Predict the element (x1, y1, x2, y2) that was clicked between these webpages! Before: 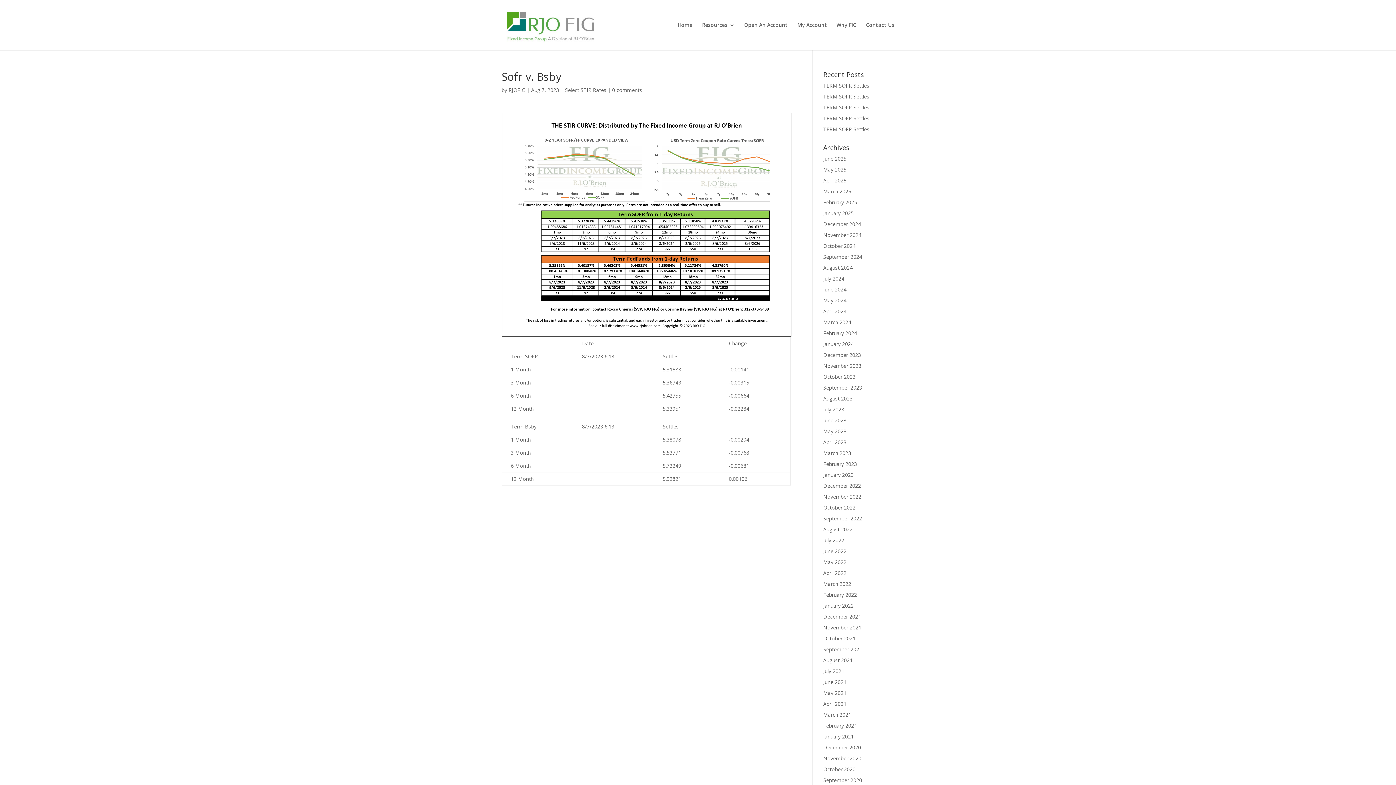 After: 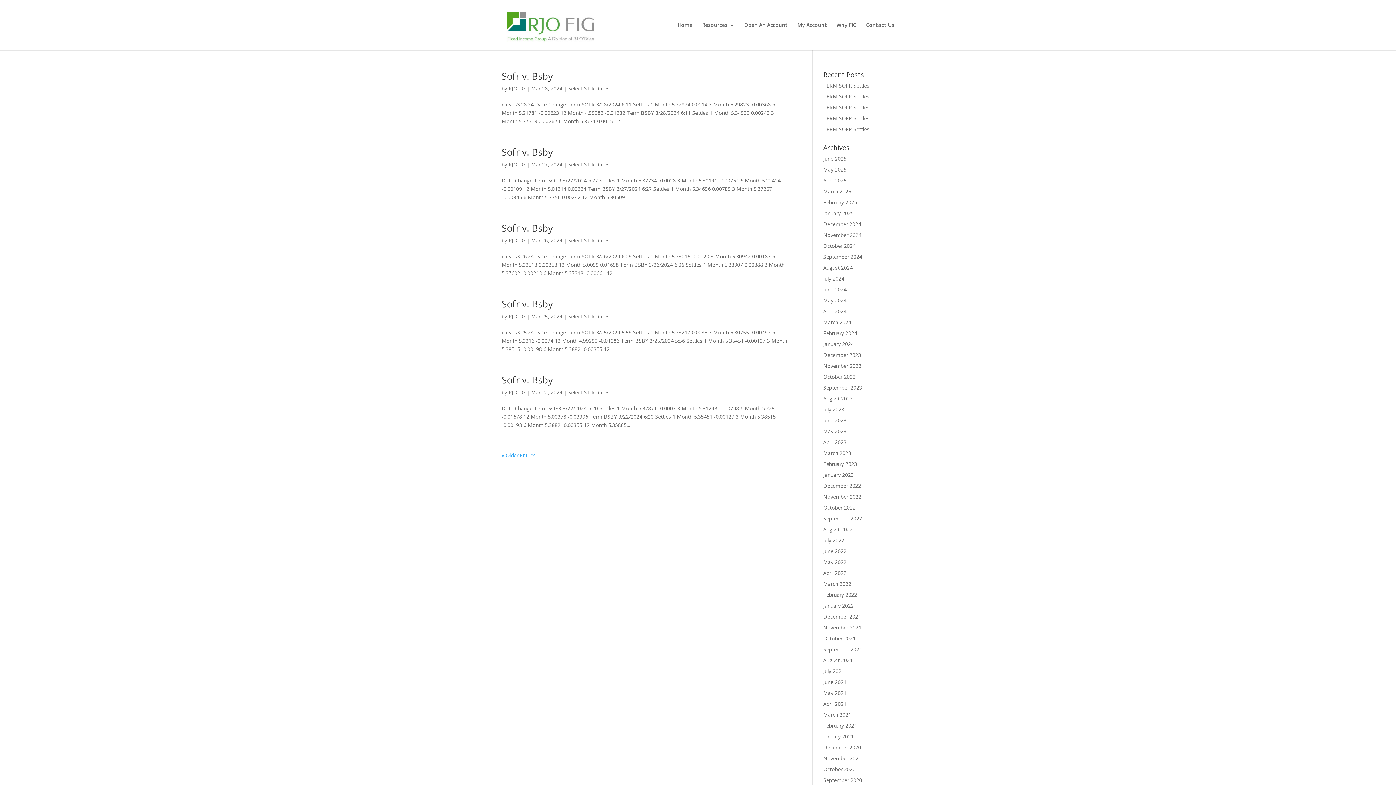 Action: bbox: (823, 318, 851, 325) label: March 2024